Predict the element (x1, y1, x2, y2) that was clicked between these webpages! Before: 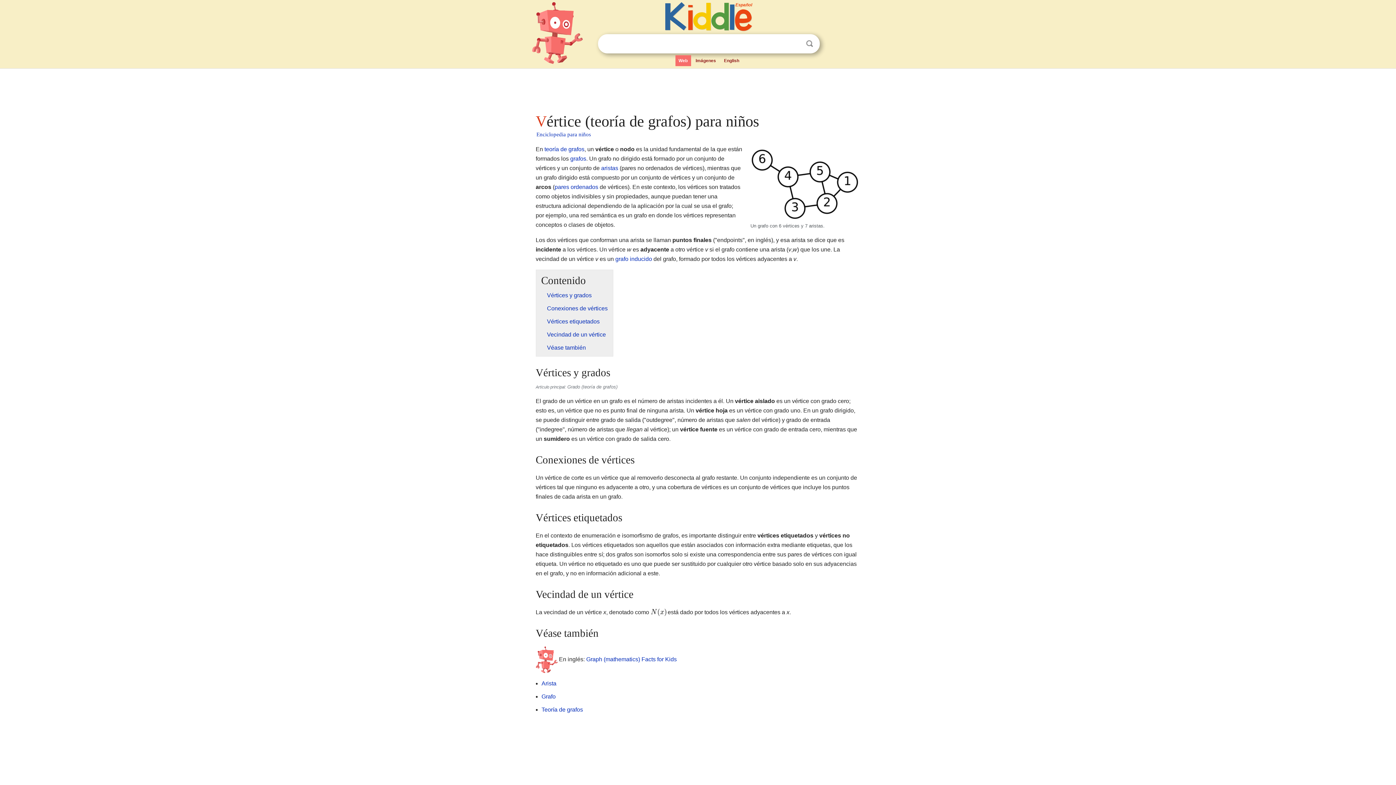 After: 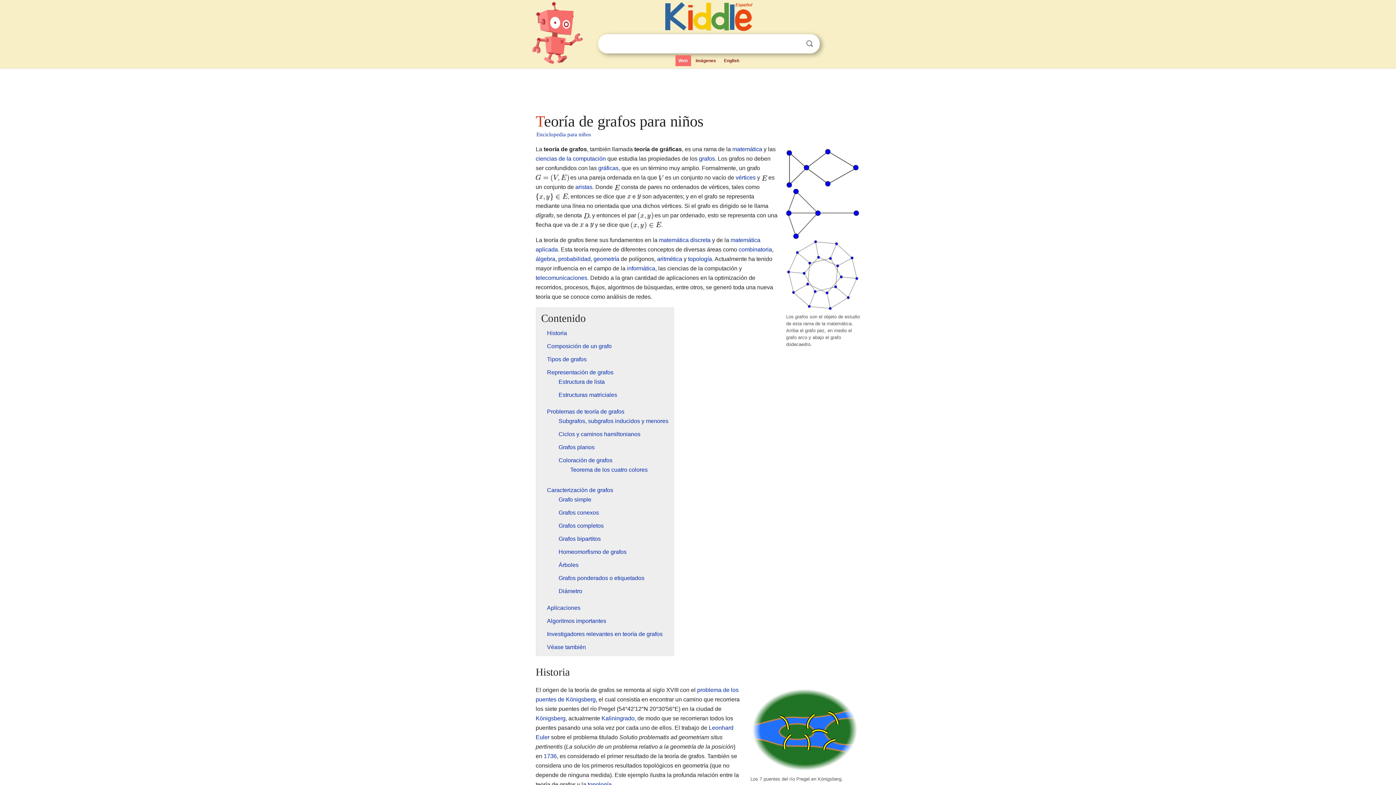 Action: bbox: (544, 146, 584, 152) label: teoría de grafos